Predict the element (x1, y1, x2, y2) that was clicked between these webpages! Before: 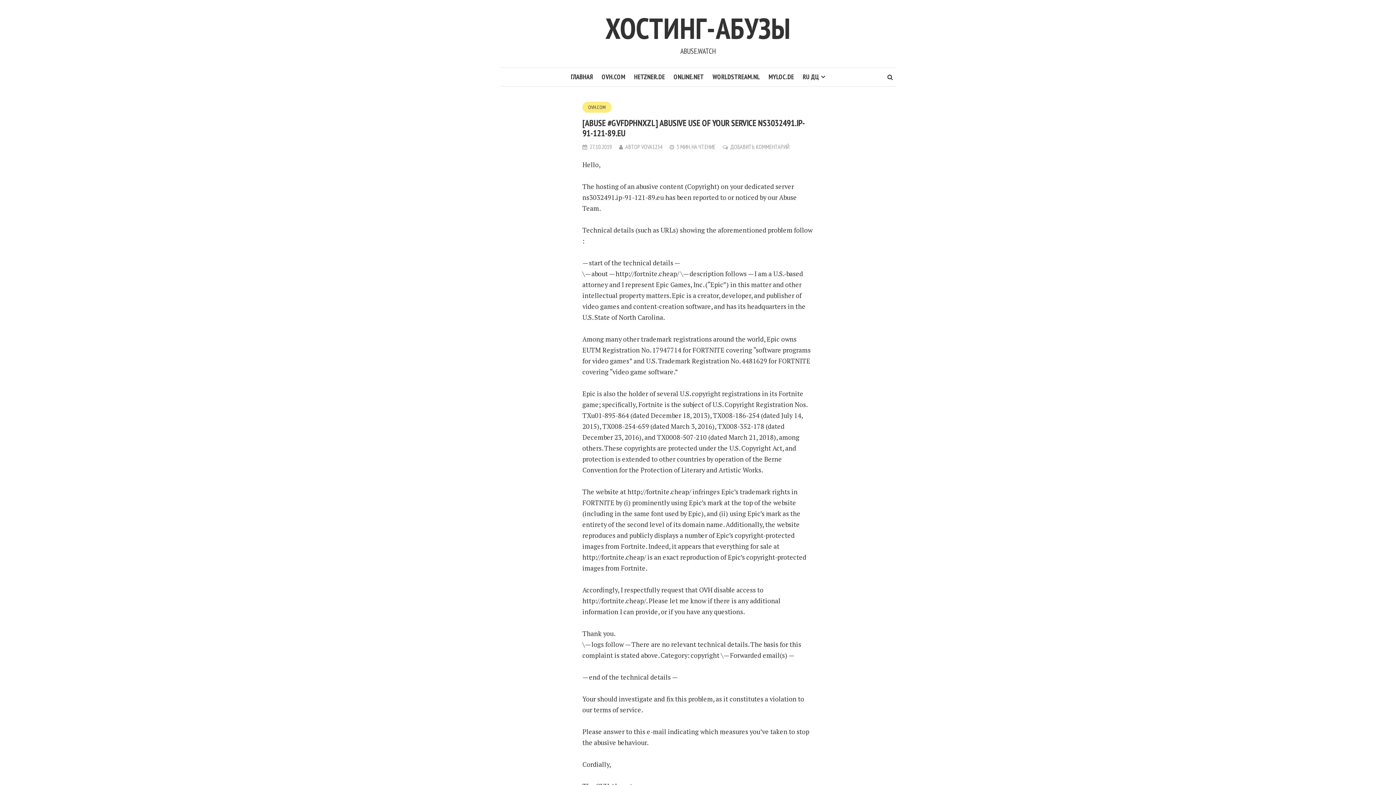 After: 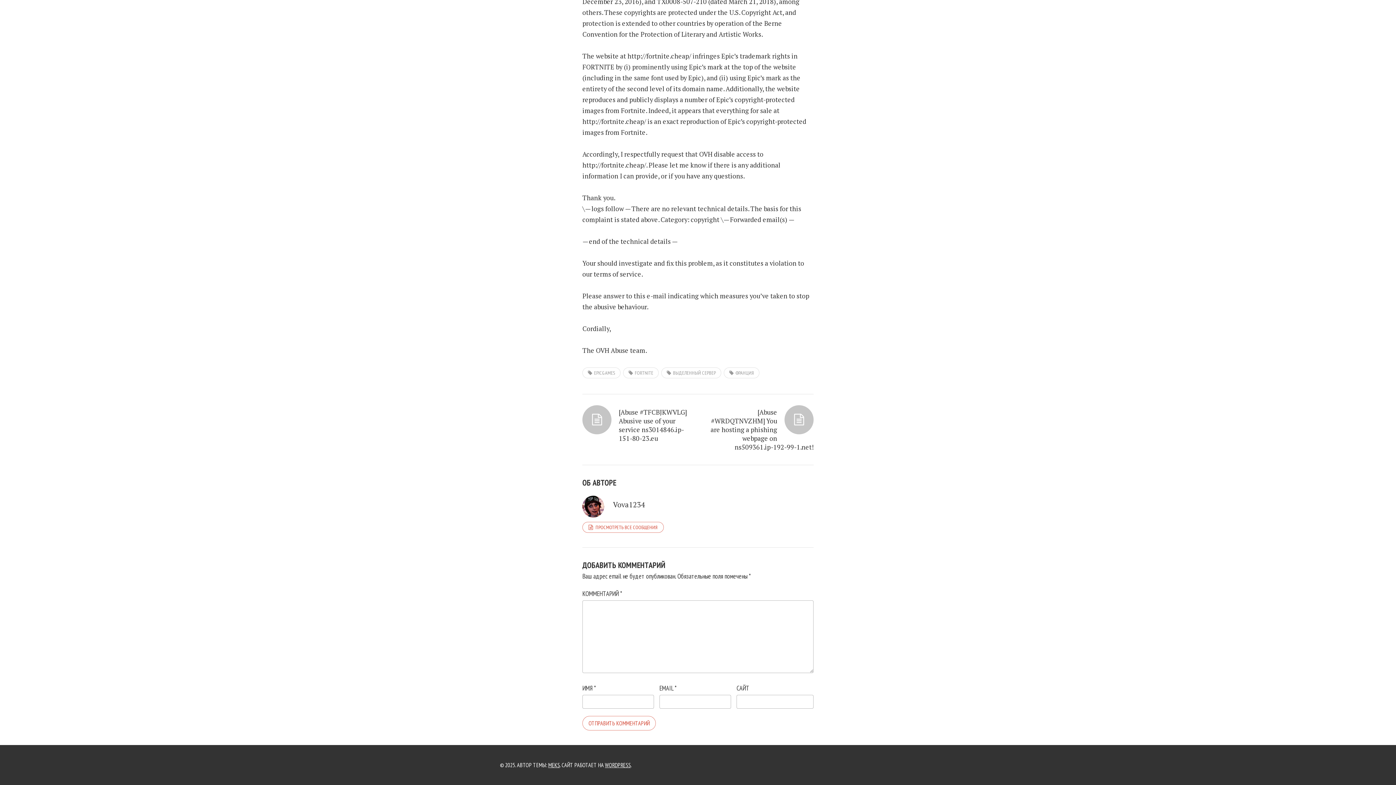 Action: label: ДОБАВИТЬ КОММЕНТАРИЙ bbox: (730, 143, 789, 150)